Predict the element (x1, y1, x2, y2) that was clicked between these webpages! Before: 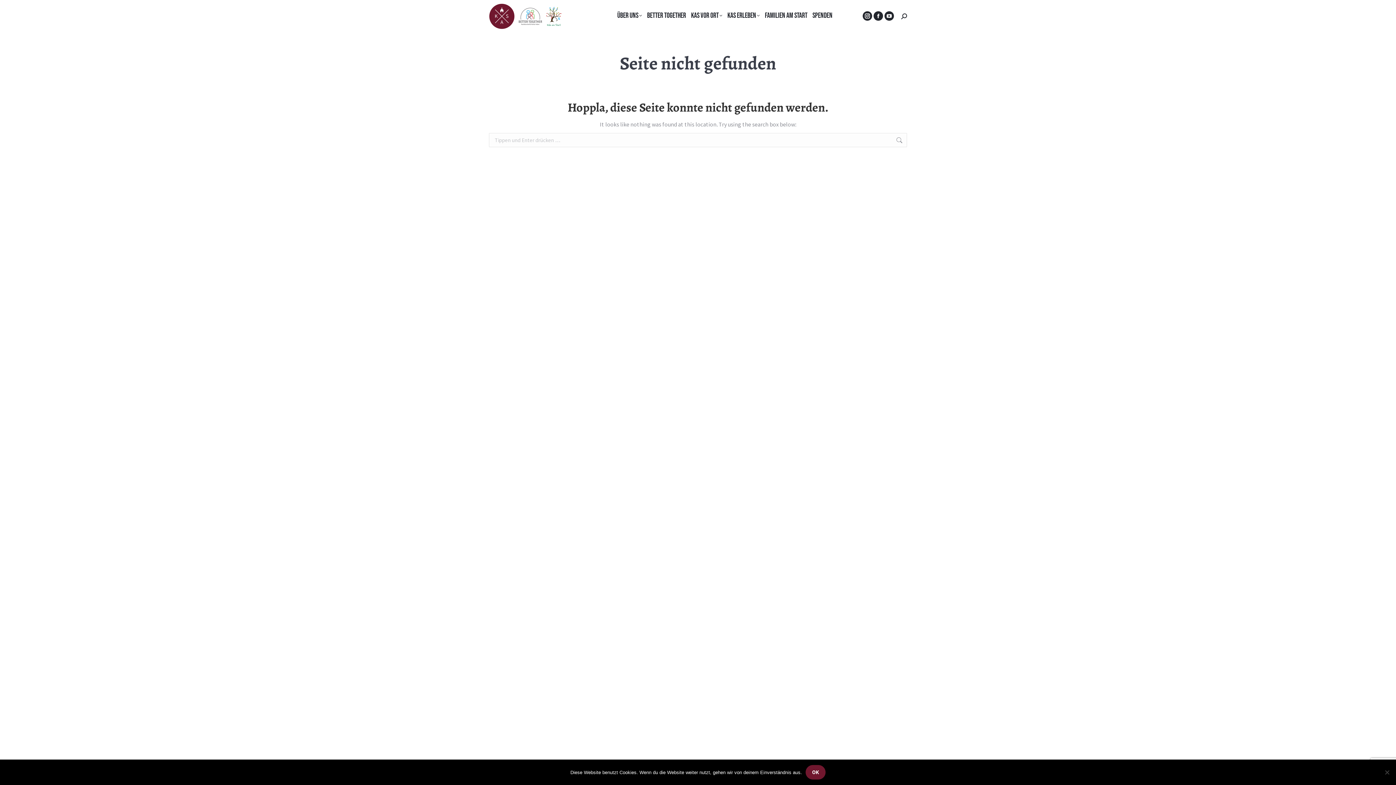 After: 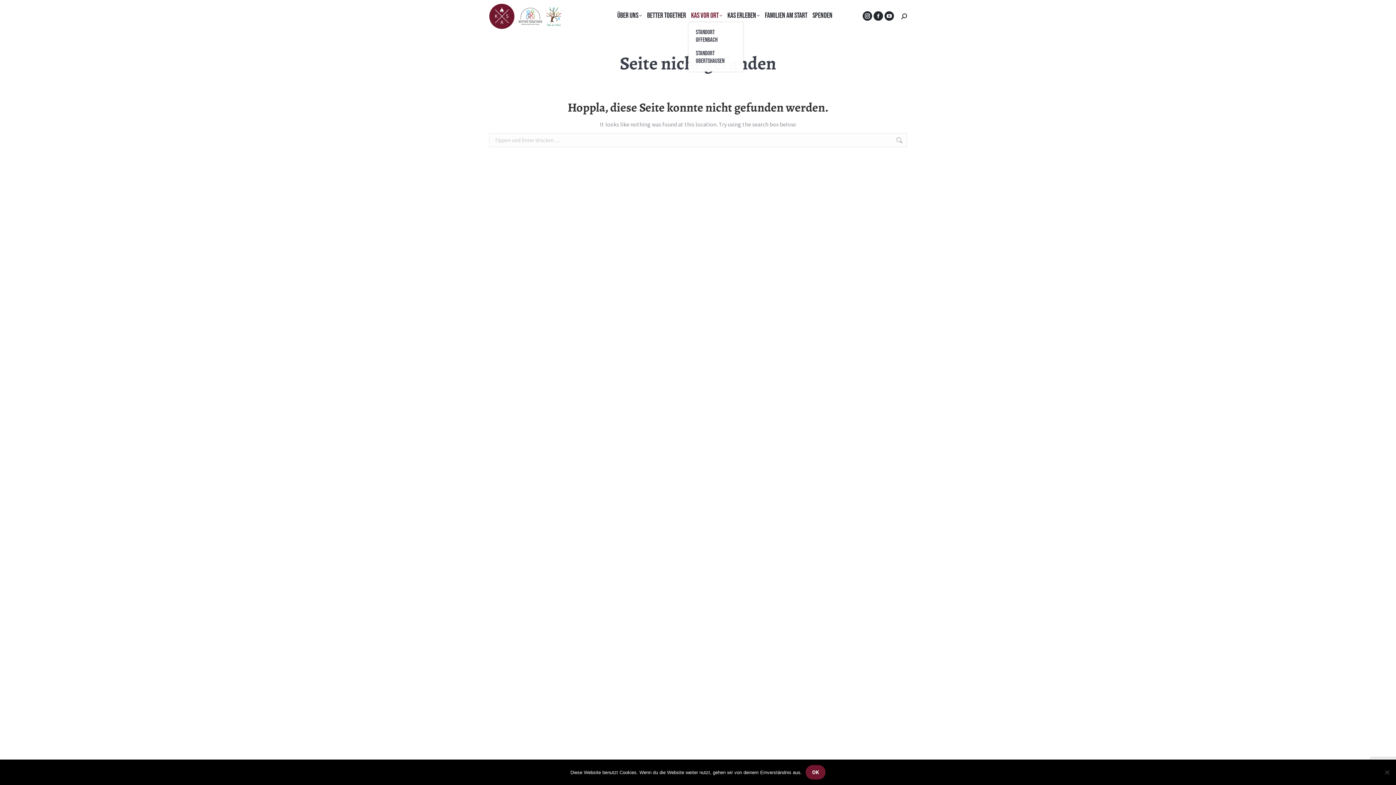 Action: bbox: (691, 8, 722, 22) label: KAS VOR ORT